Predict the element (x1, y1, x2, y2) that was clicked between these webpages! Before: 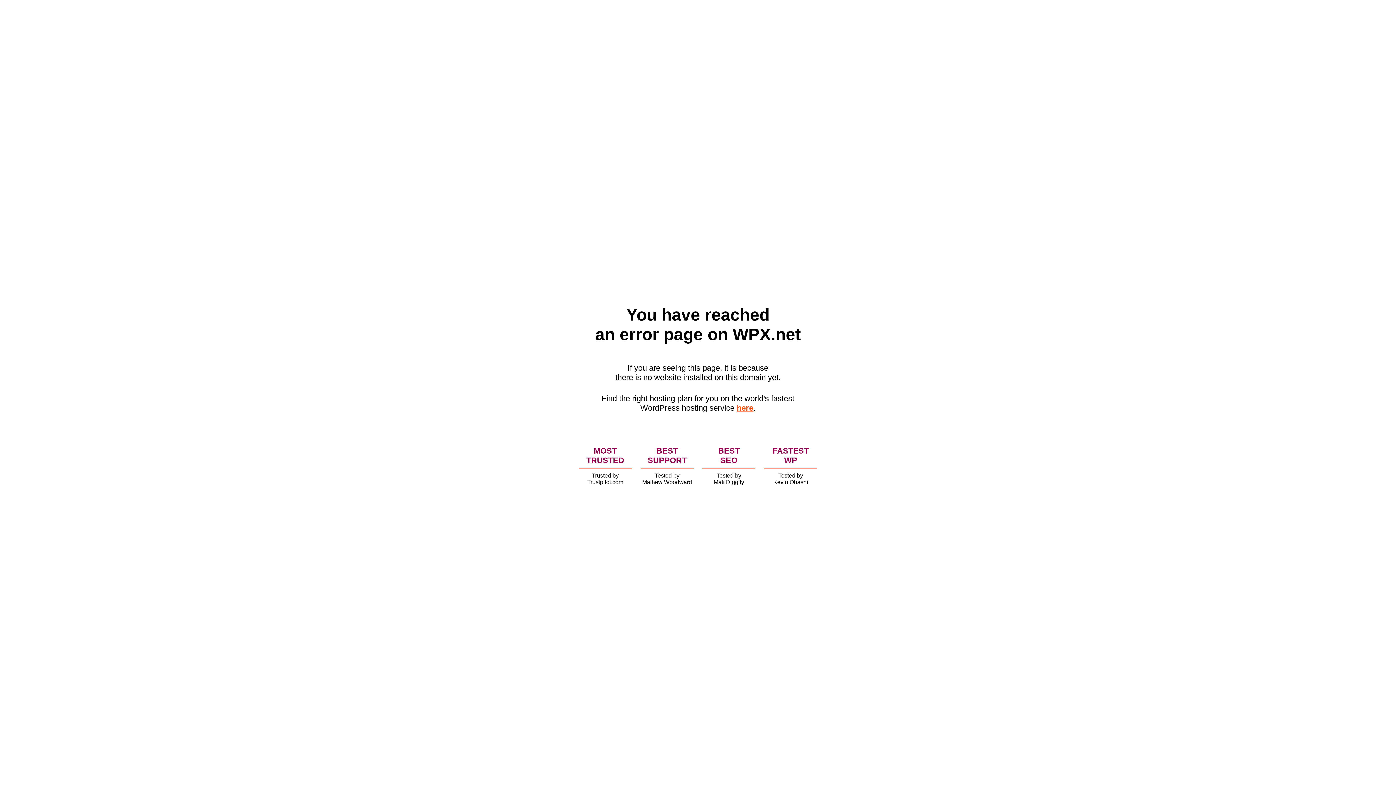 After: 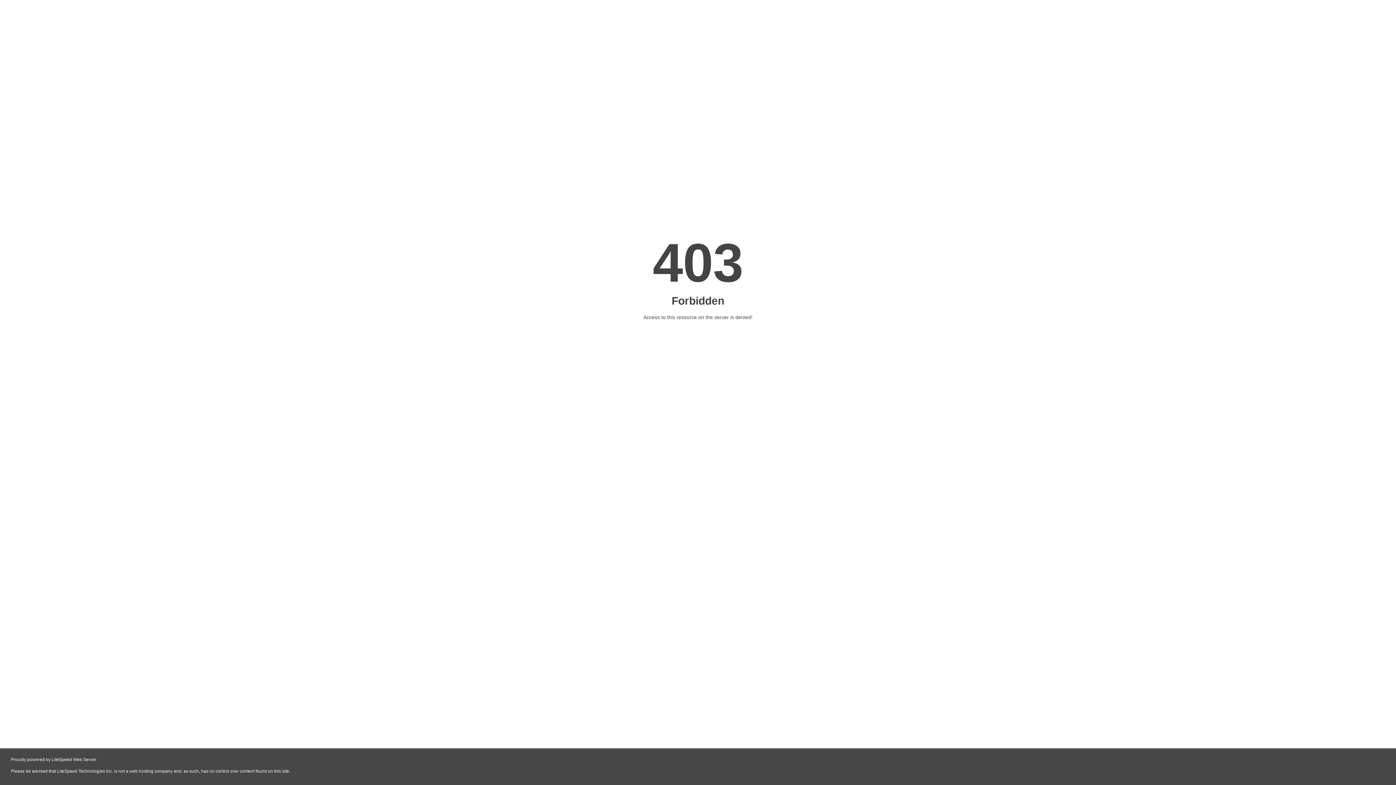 Action: label: here bbox: (736, 403, 753, 412)